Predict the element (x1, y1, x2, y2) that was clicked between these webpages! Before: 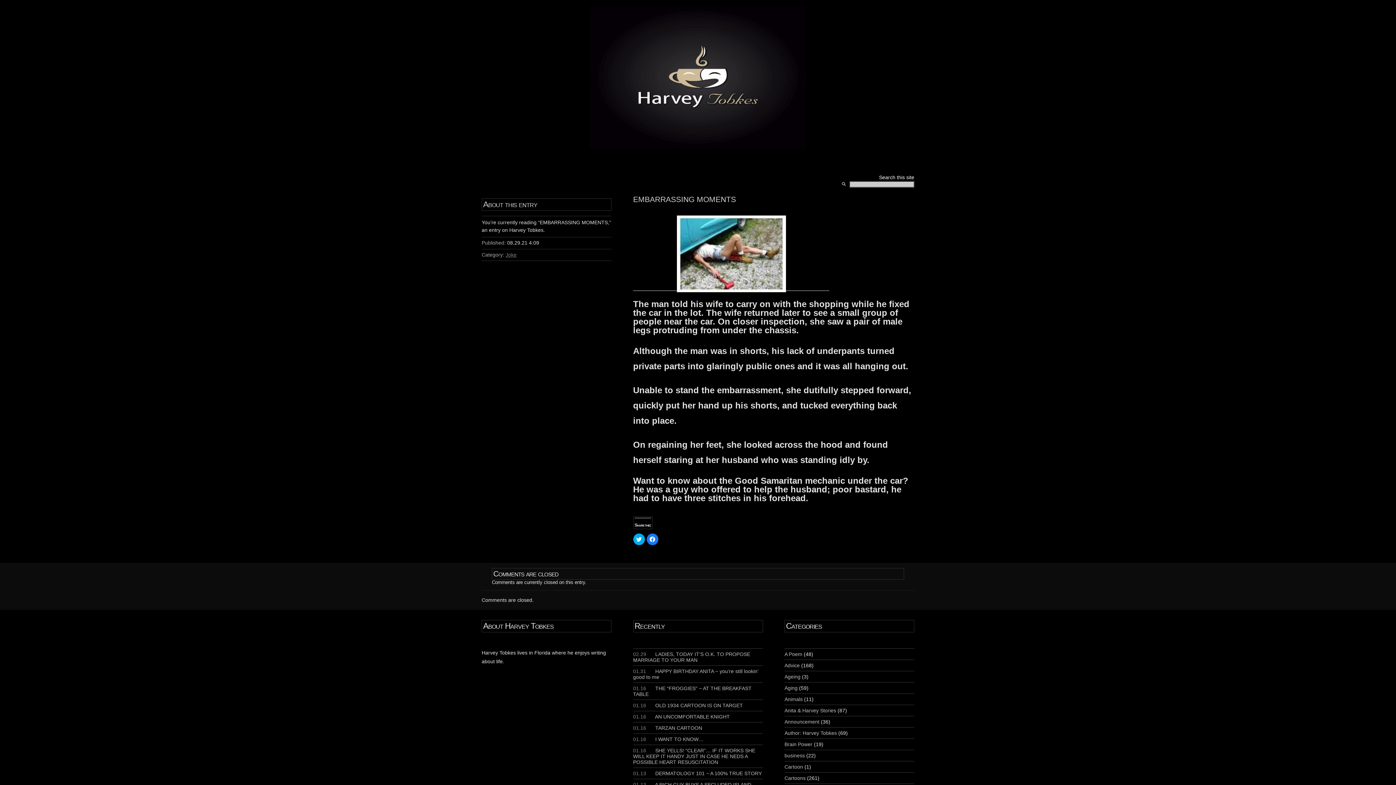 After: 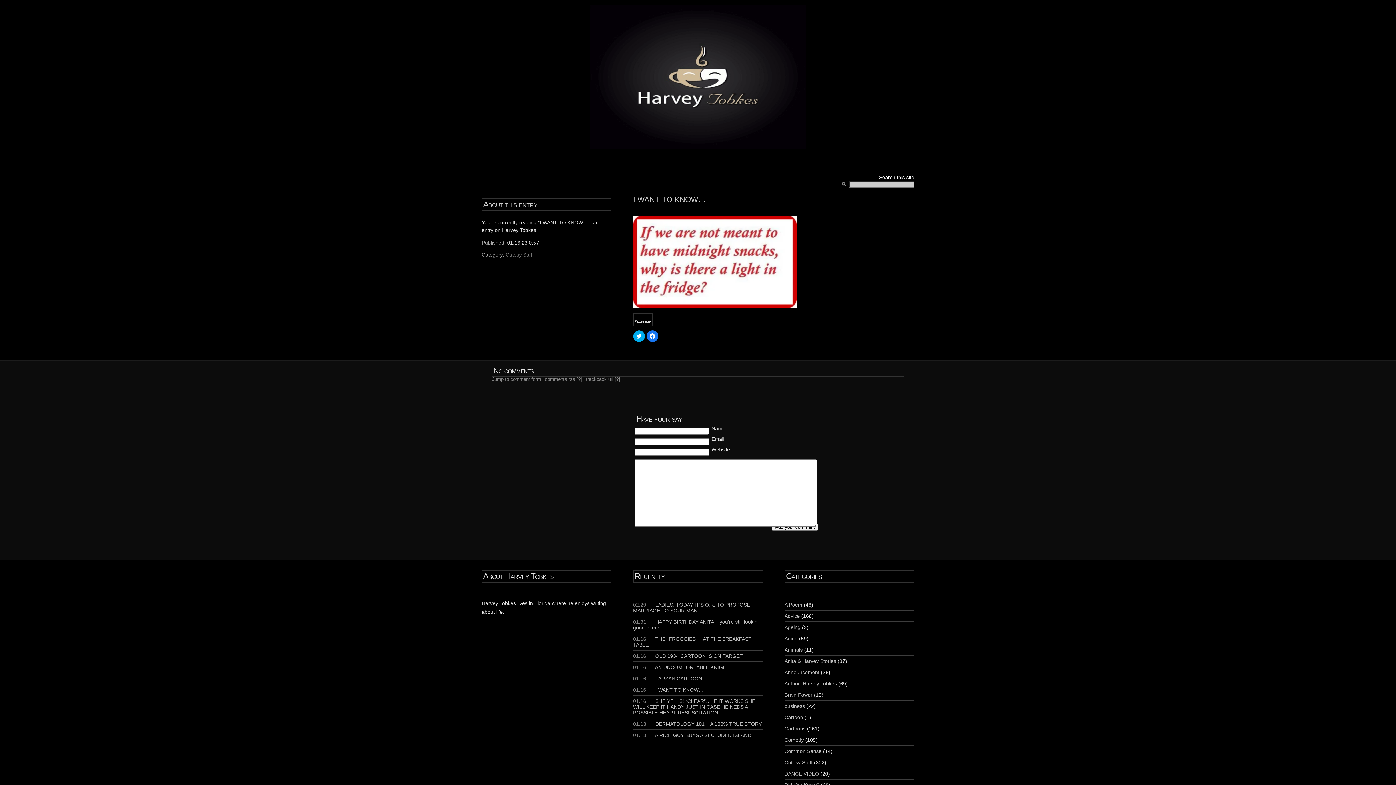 Action: label: 01.16 I WANT TO KNOW… bbox: (633, 736, 703, 742)